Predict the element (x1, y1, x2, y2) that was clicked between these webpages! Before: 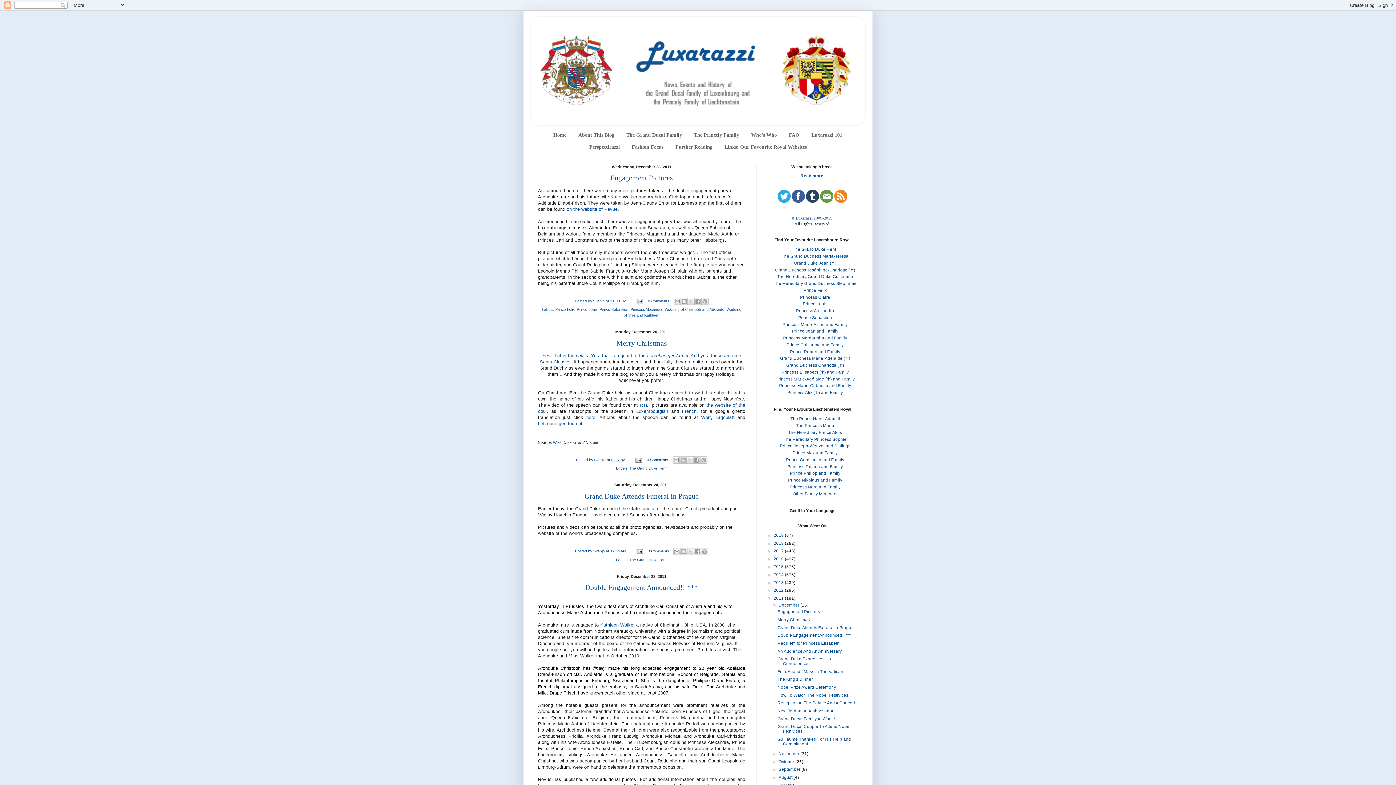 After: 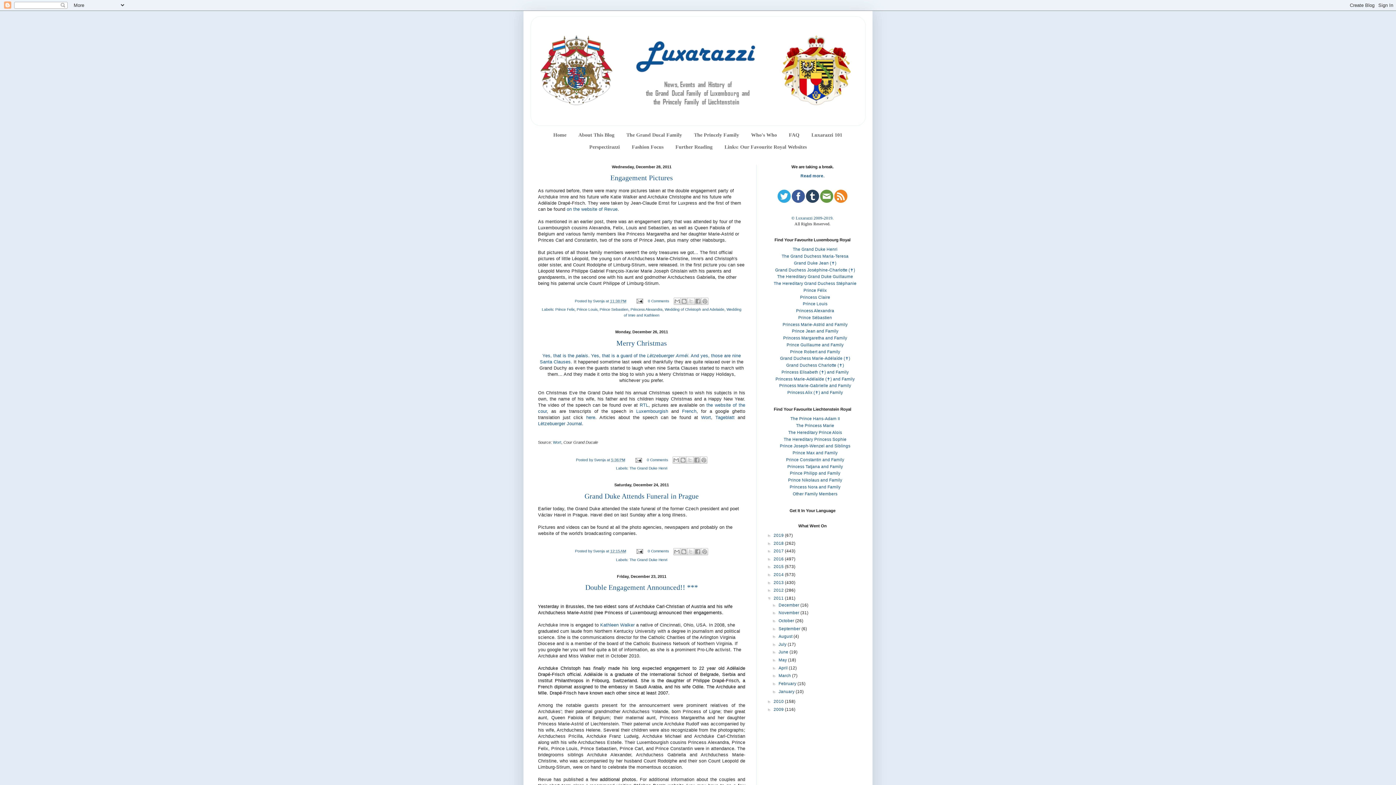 Action: bbox: (772, 603, 778, 607) label: ▼  